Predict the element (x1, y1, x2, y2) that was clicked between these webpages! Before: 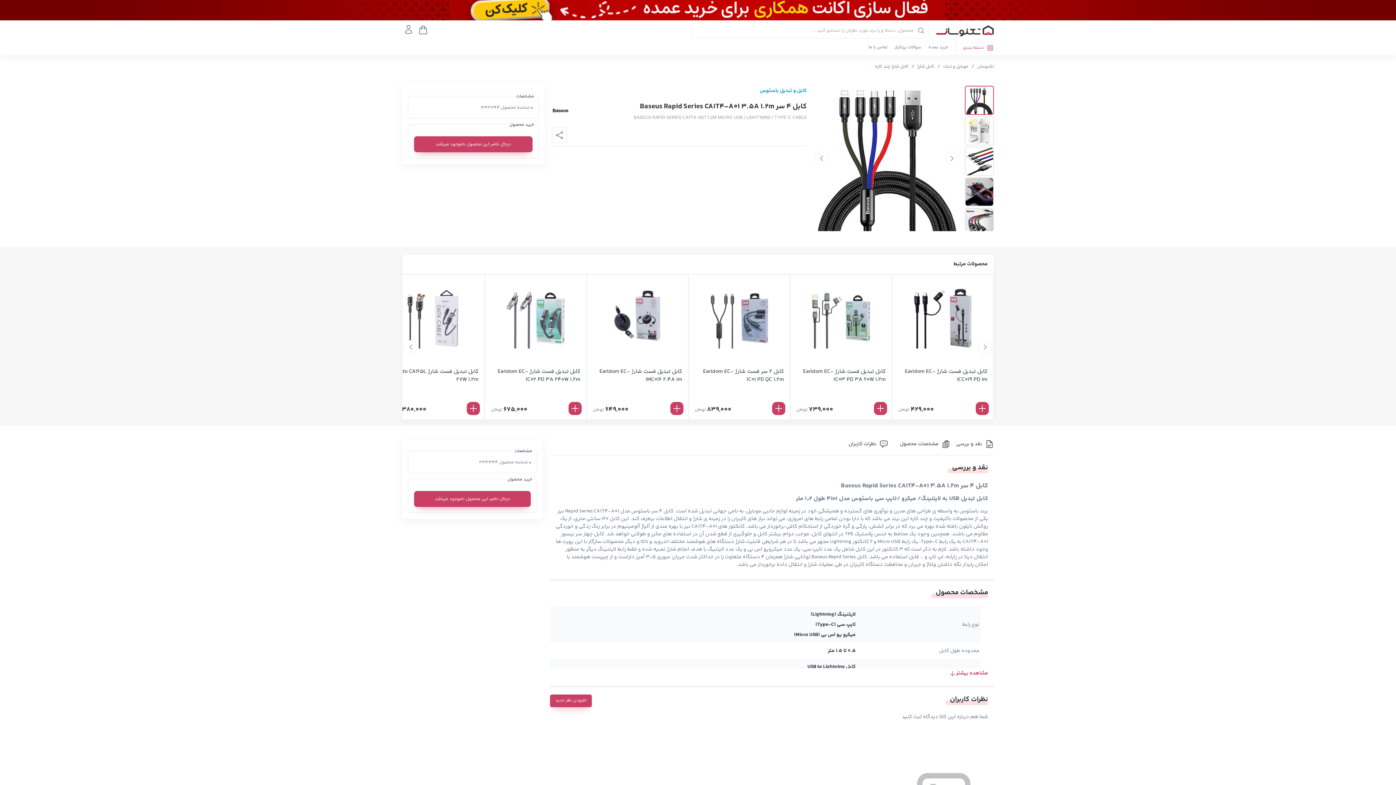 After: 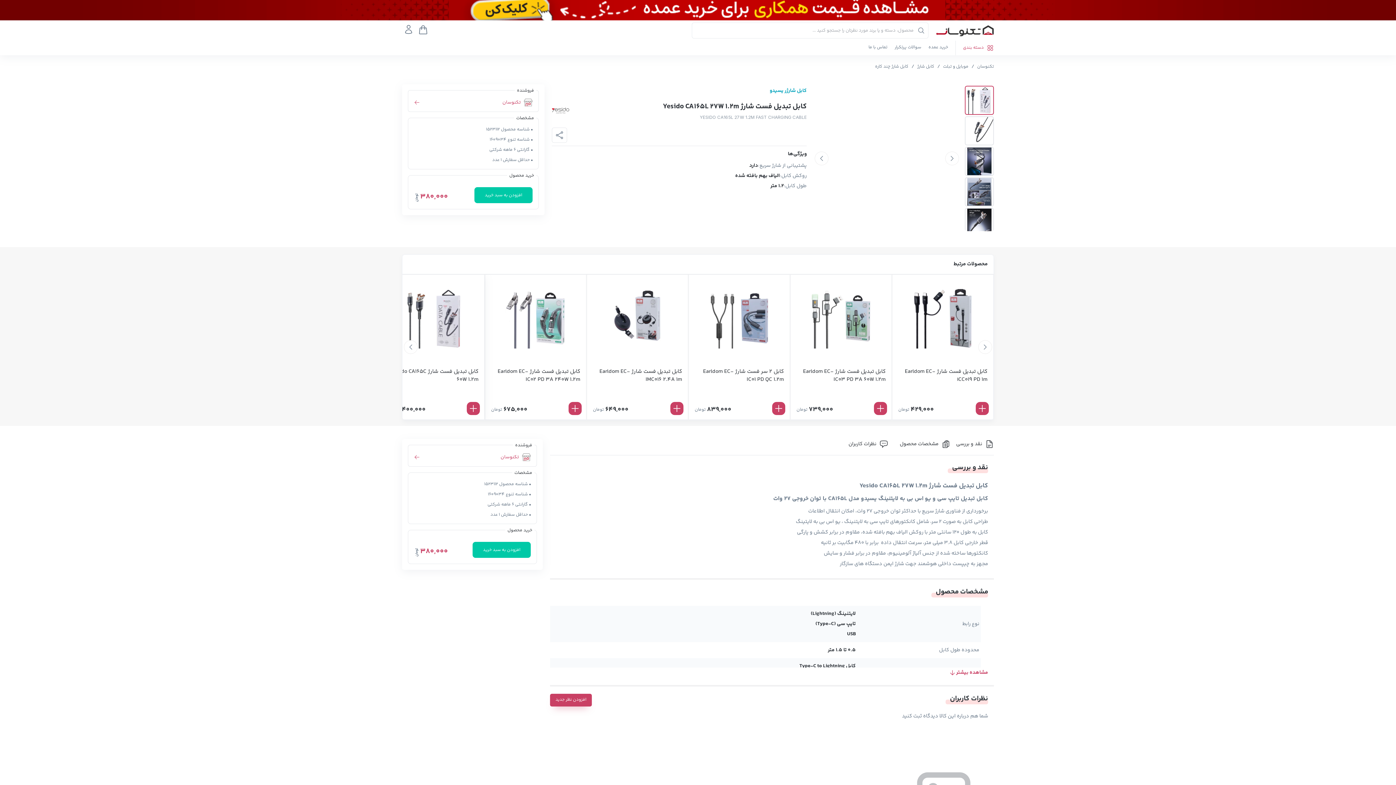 Action: bbox: (399, 274, 468, 362)